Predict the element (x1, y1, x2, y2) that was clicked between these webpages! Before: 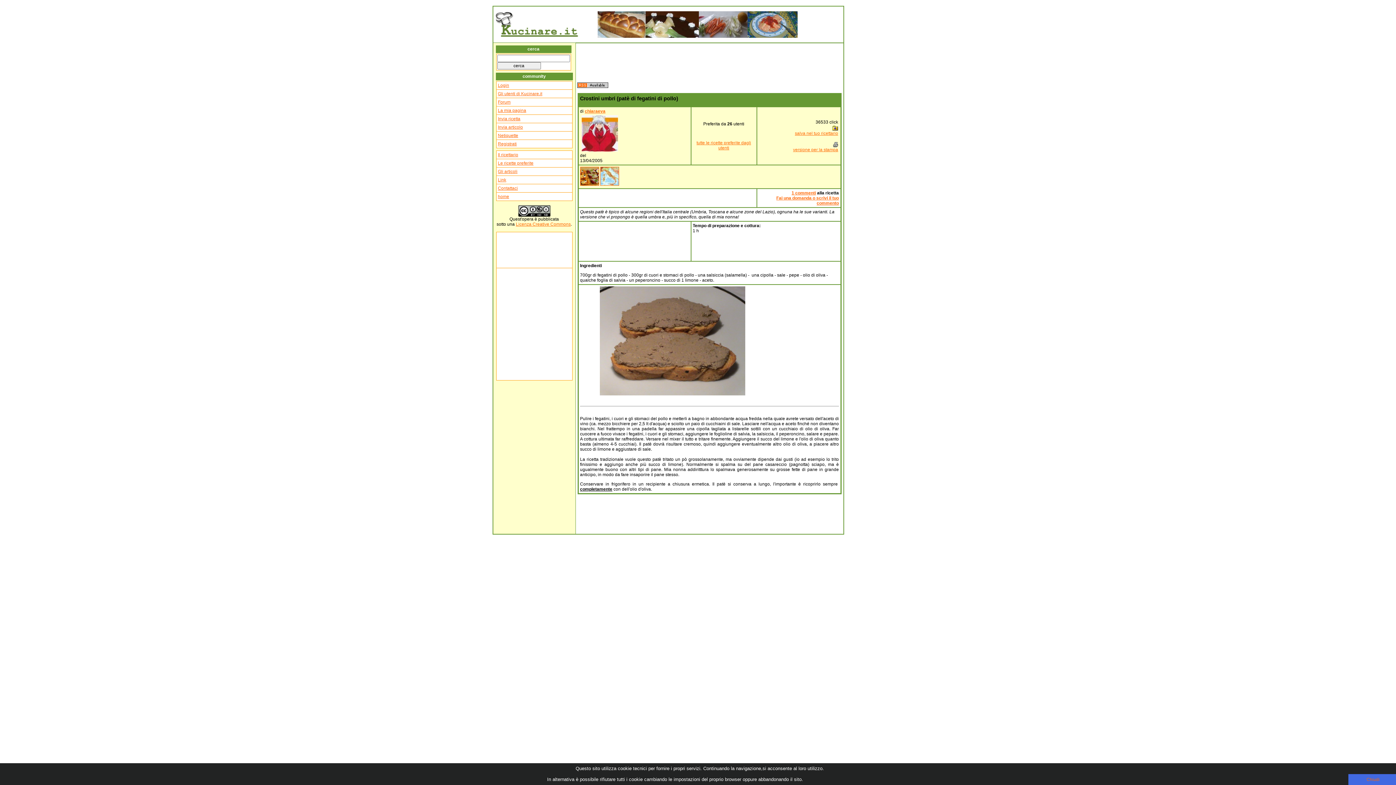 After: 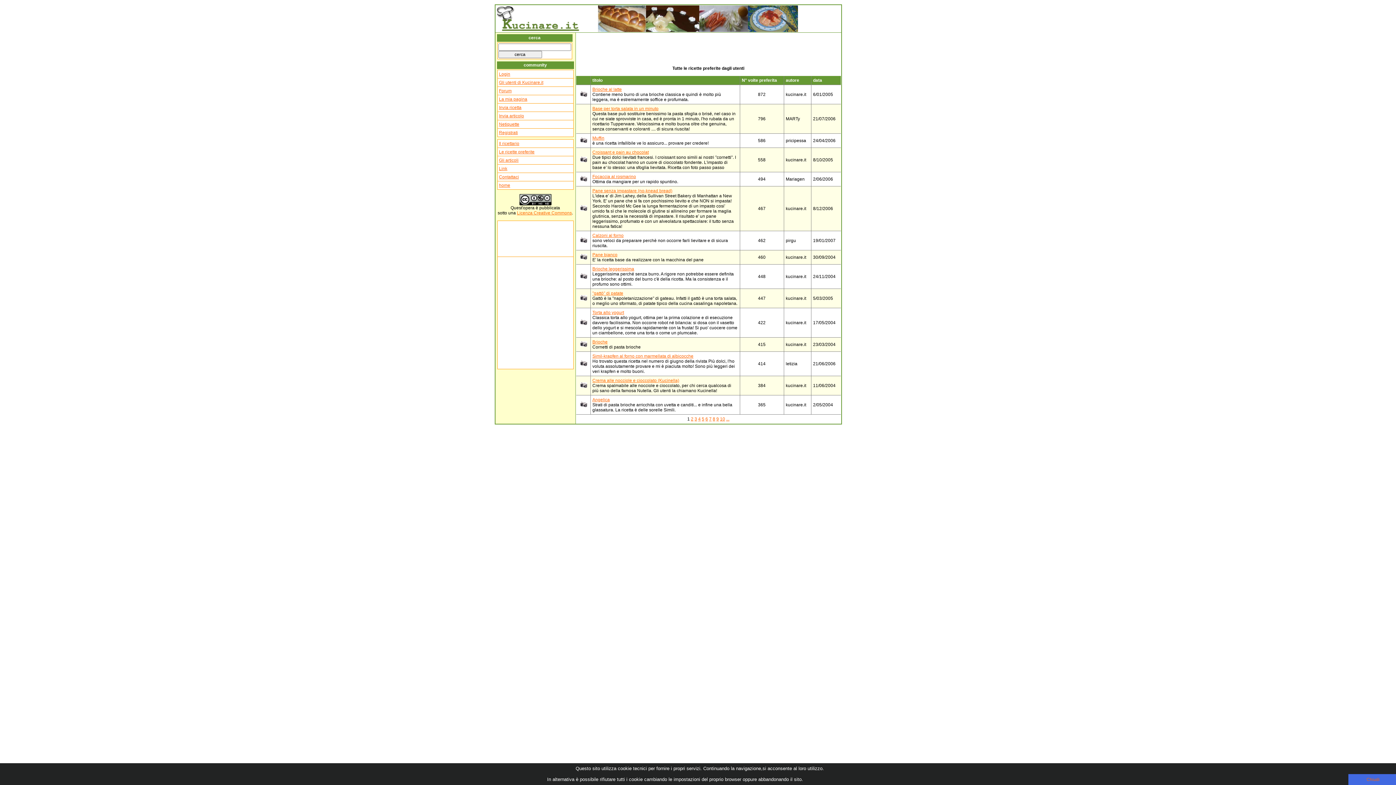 Action: bbox: (696, 140, 751, 150) label: tutte le ricette preferite dagli utenti